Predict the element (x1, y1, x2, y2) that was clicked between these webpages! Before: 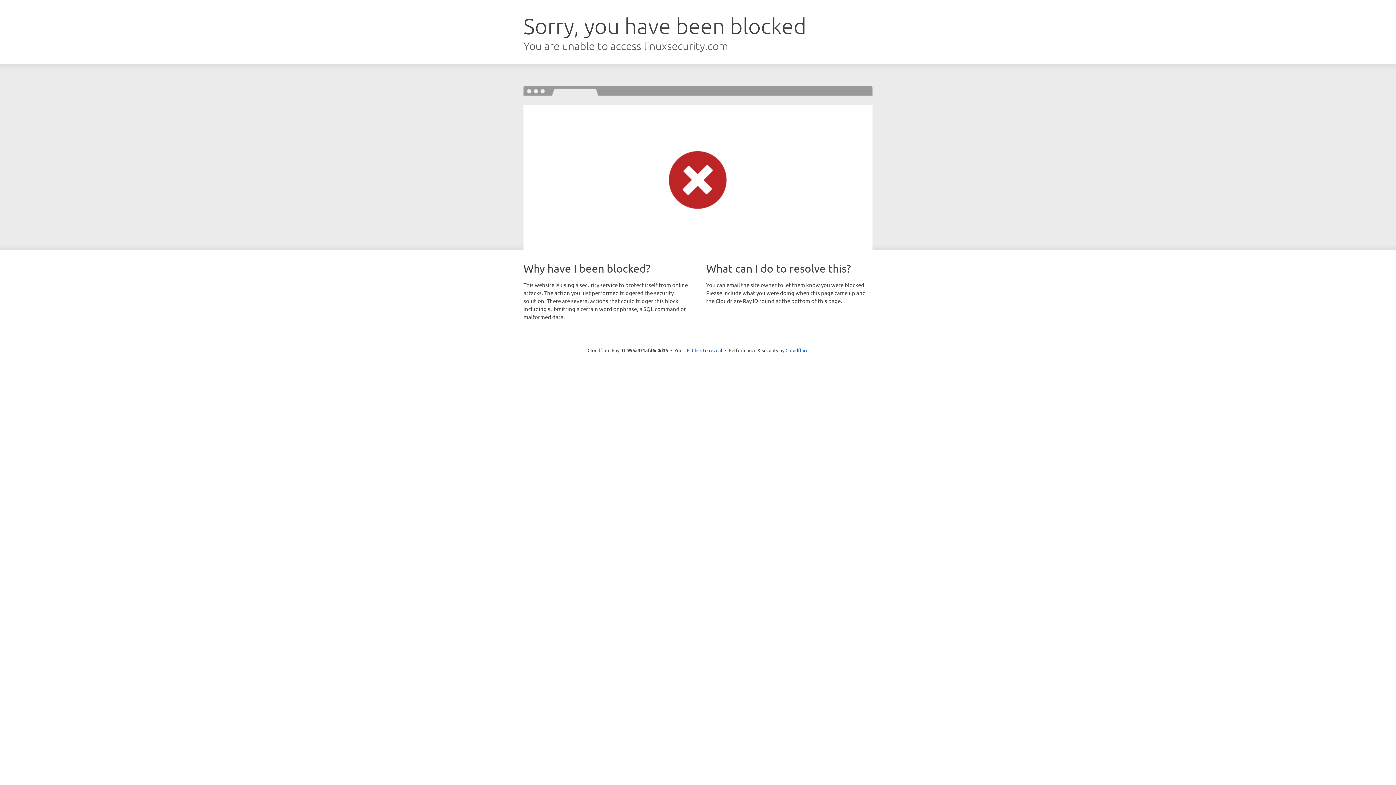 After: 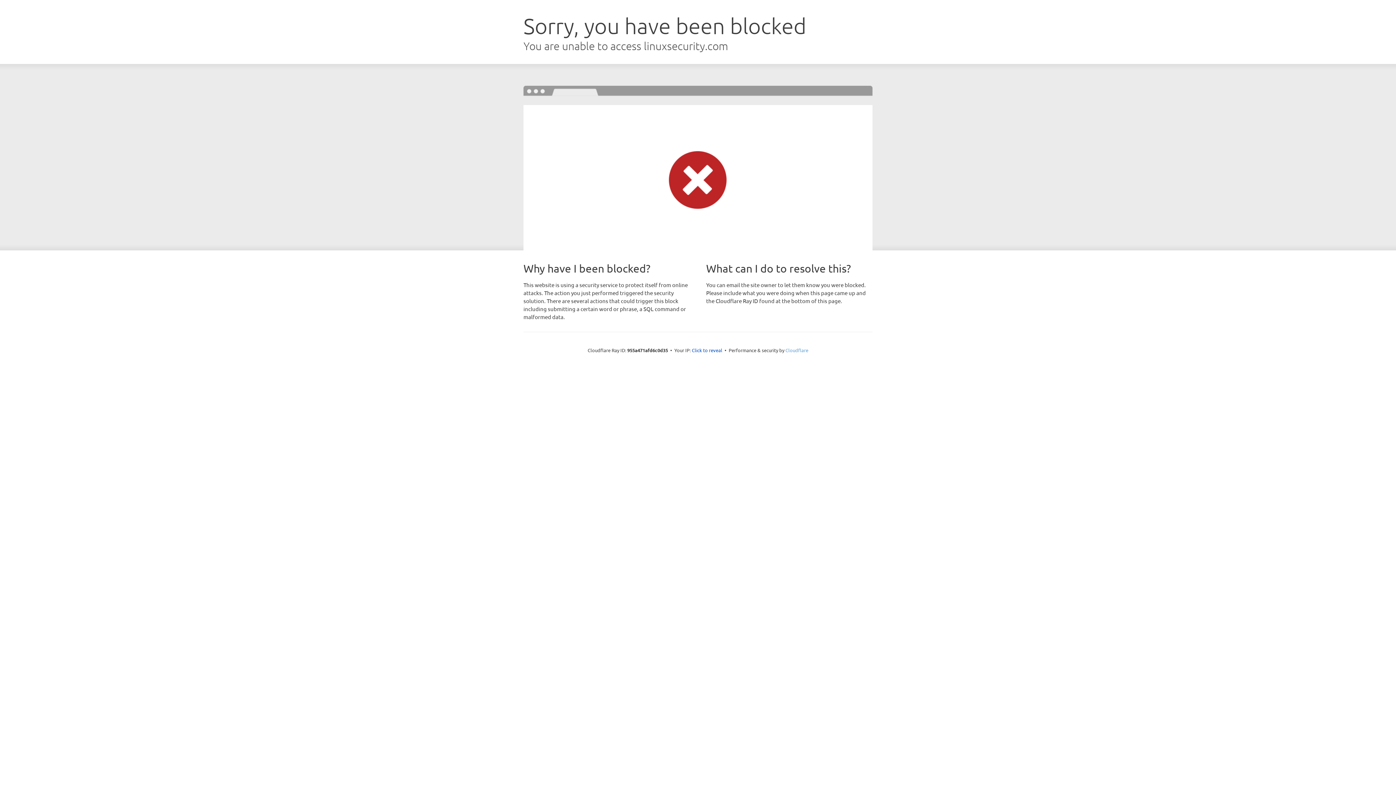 Action: label: Cloudflare bbox: (785, 347, 808, 353)